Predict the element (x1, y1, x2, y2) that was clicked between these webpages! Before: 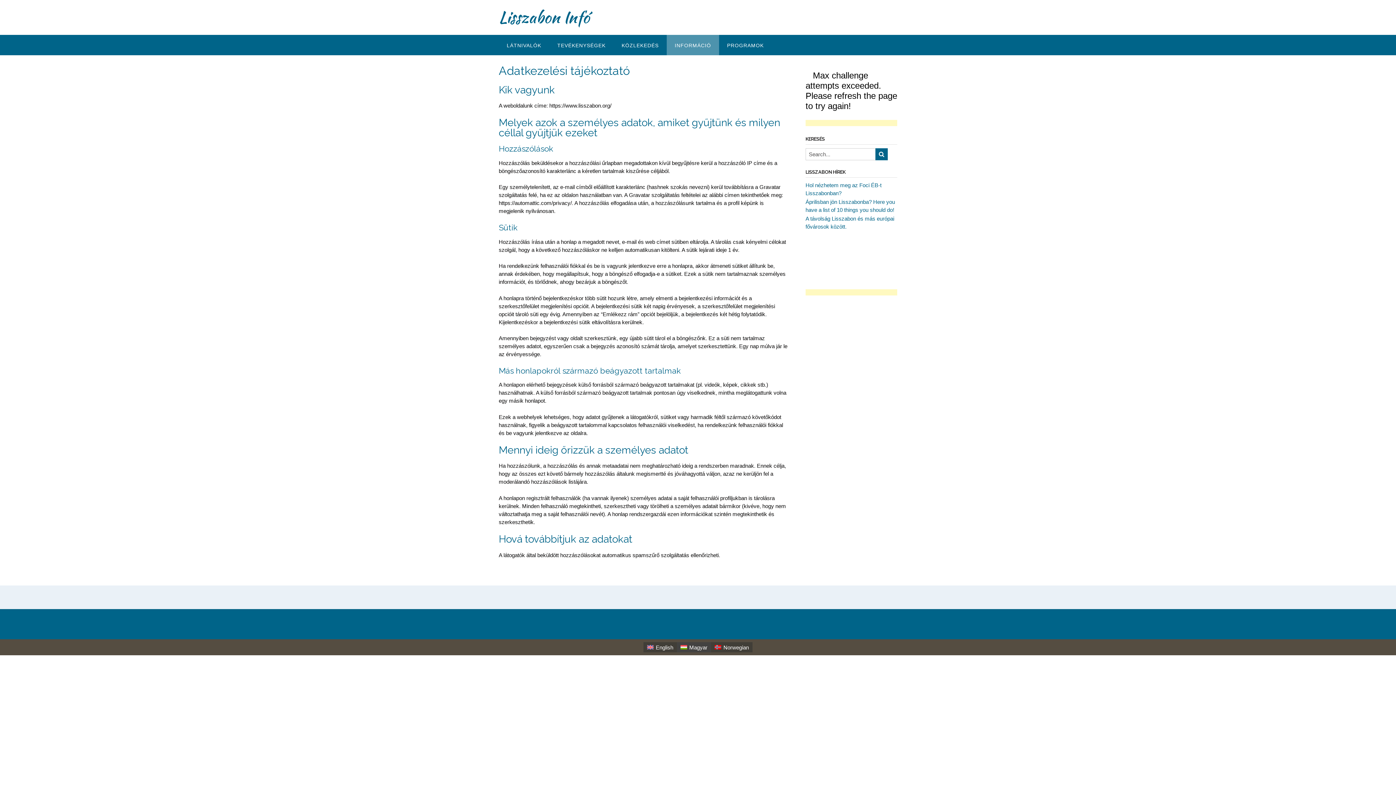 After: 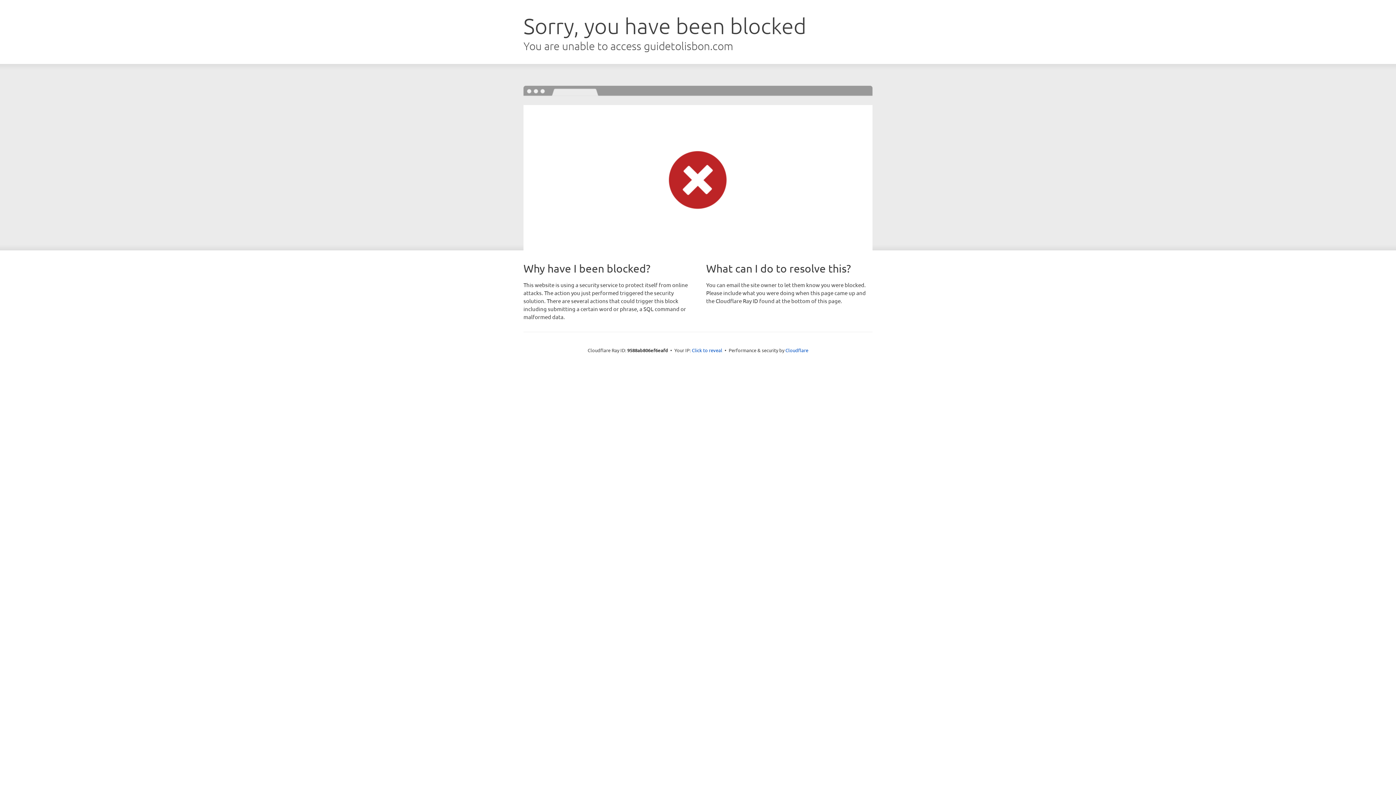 Action: bbox: (643, 642, 677, 652) label: English